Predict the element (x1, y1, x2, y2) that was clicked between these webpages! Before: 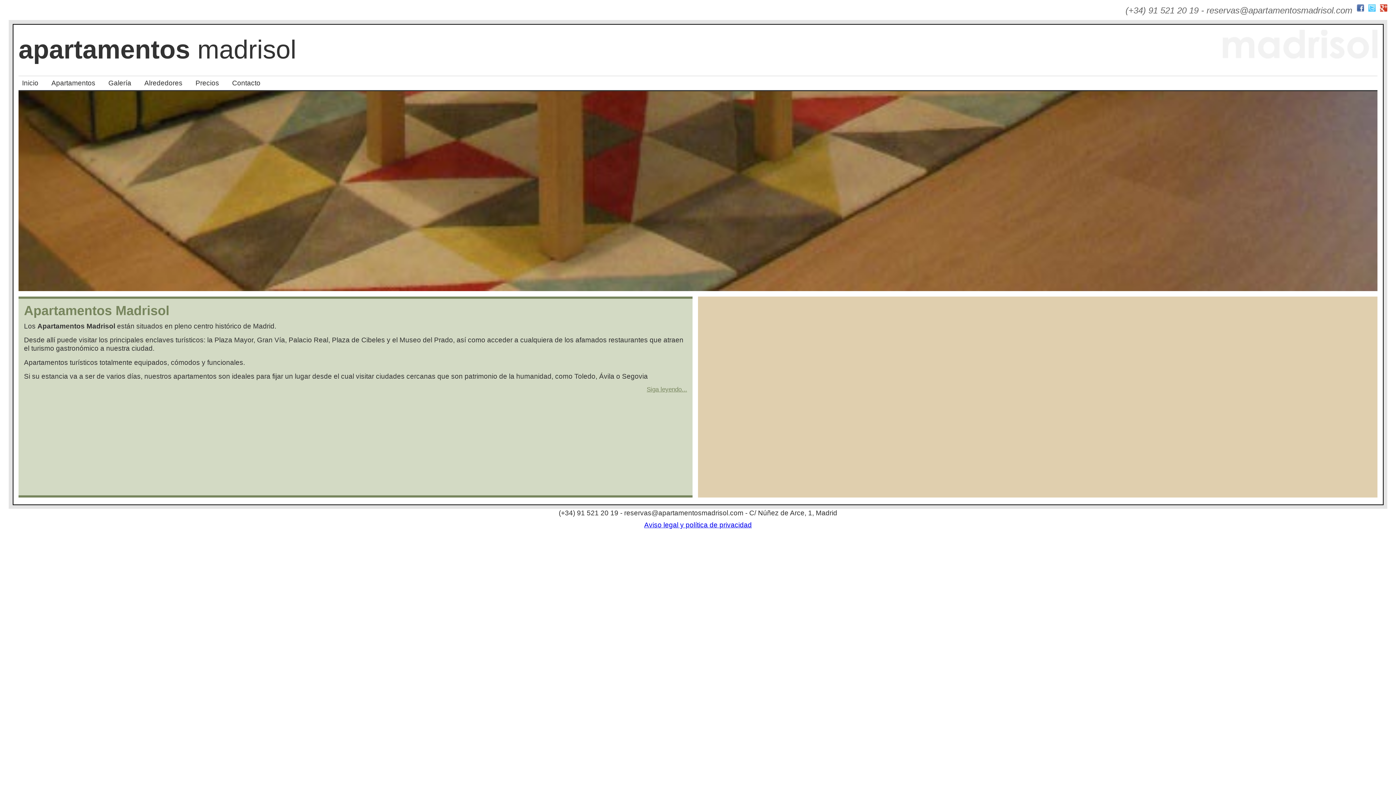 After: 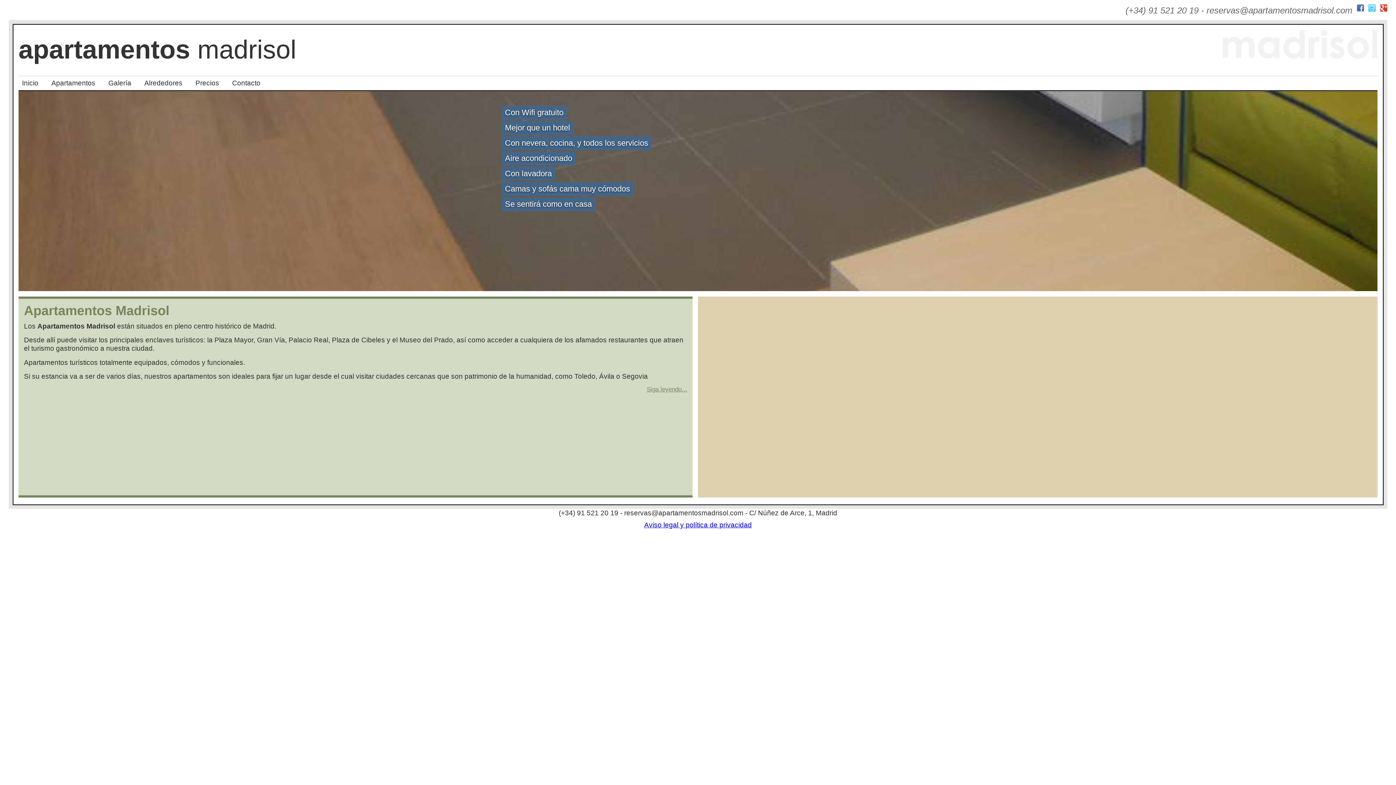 Action: bbox: (1368, 5, 1376, 13)